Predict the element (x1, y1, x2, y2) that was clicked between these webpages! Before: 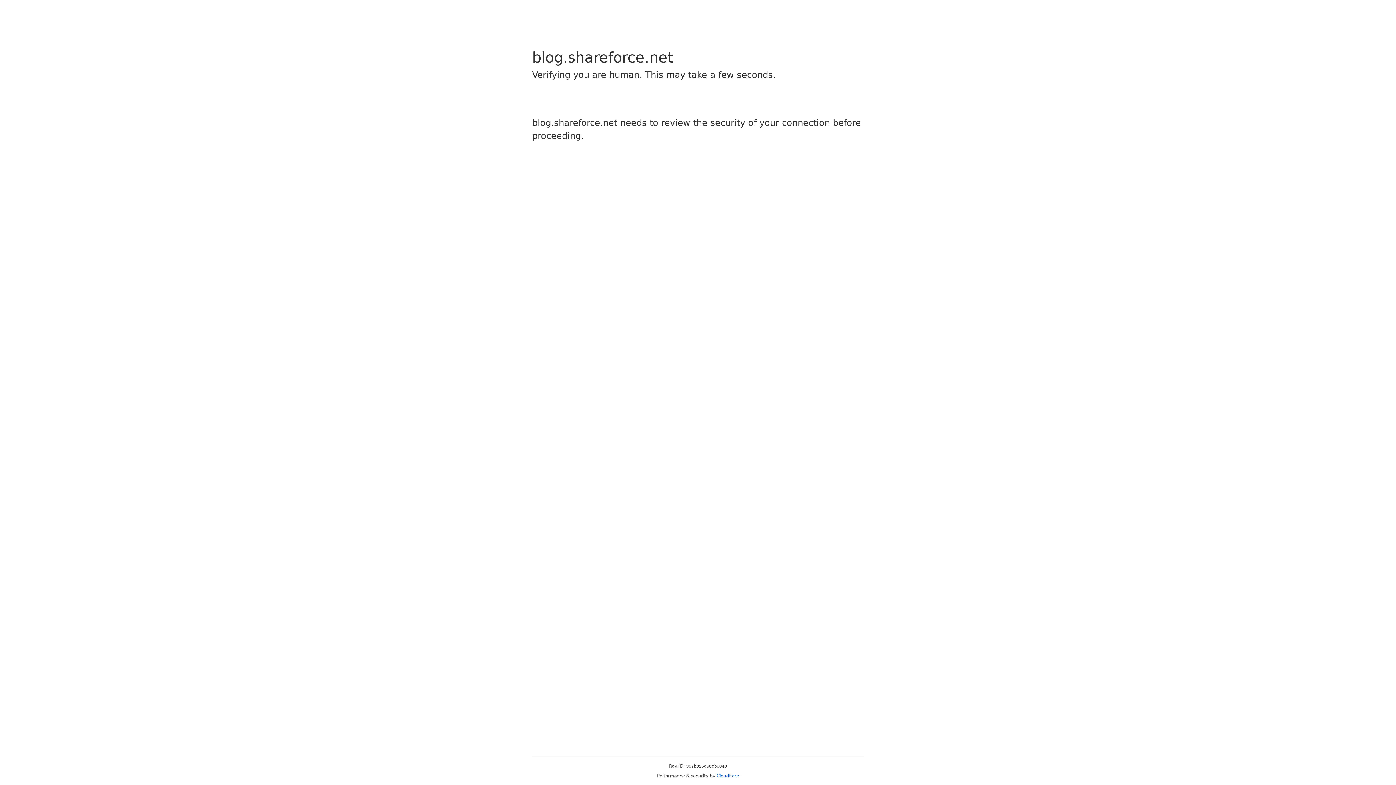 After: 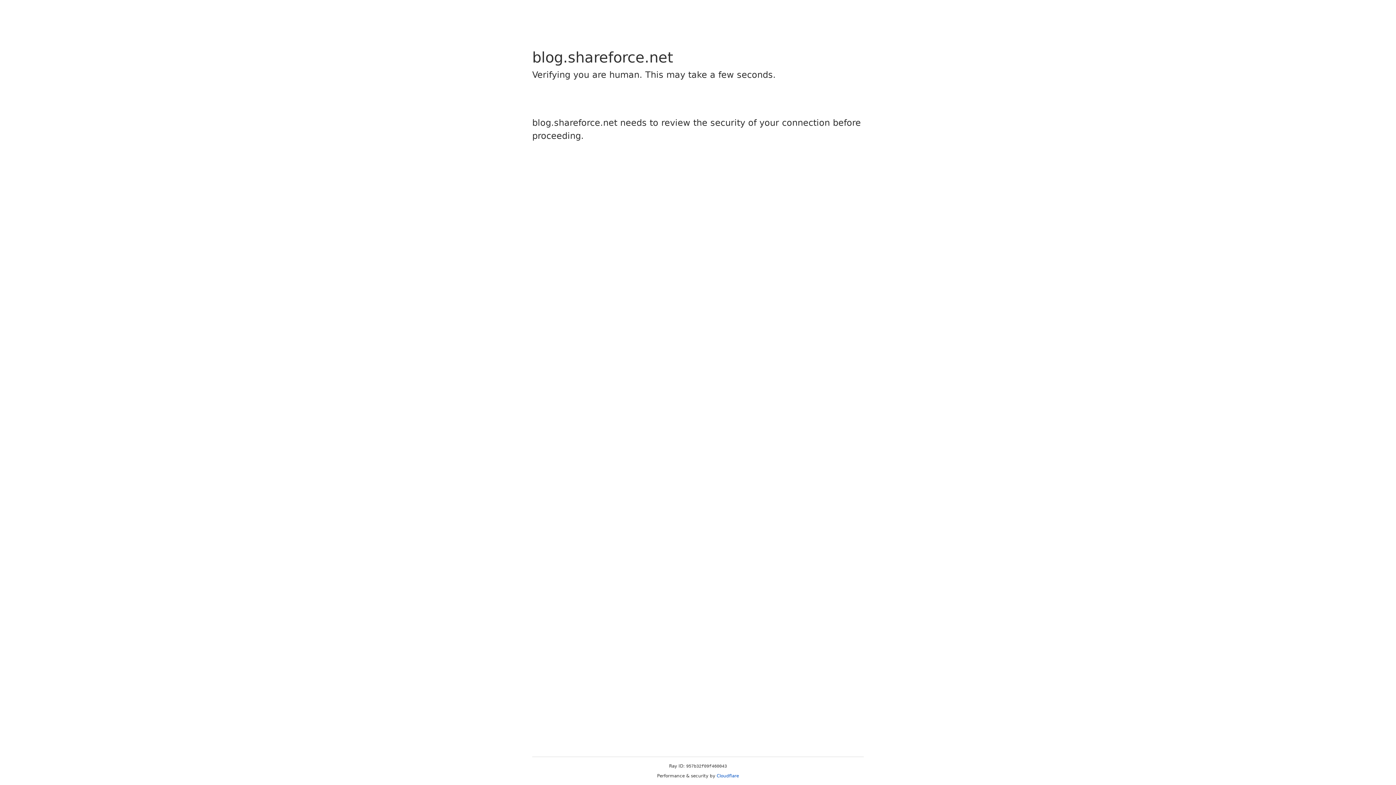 Action: label: Cloudflare bbox: (716, 773, 739, 778)